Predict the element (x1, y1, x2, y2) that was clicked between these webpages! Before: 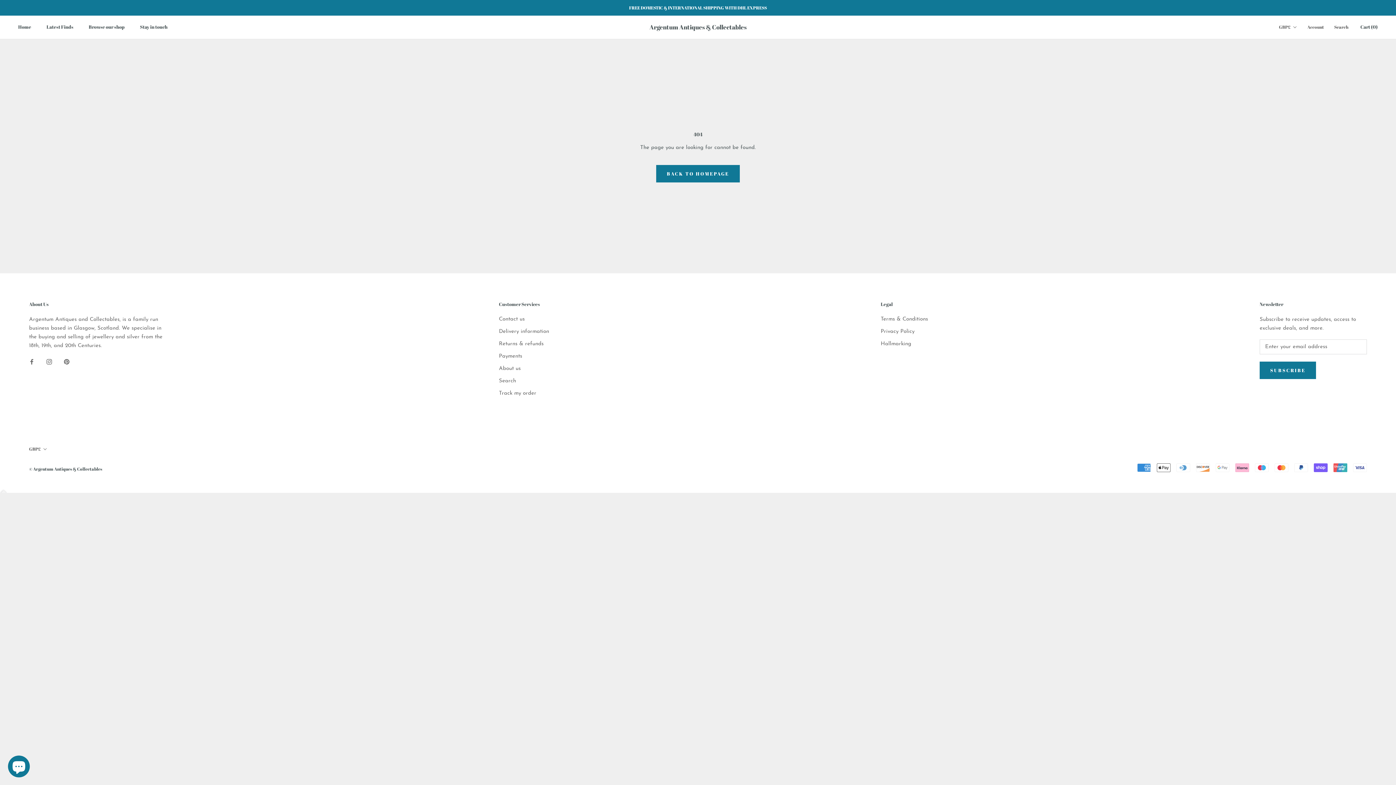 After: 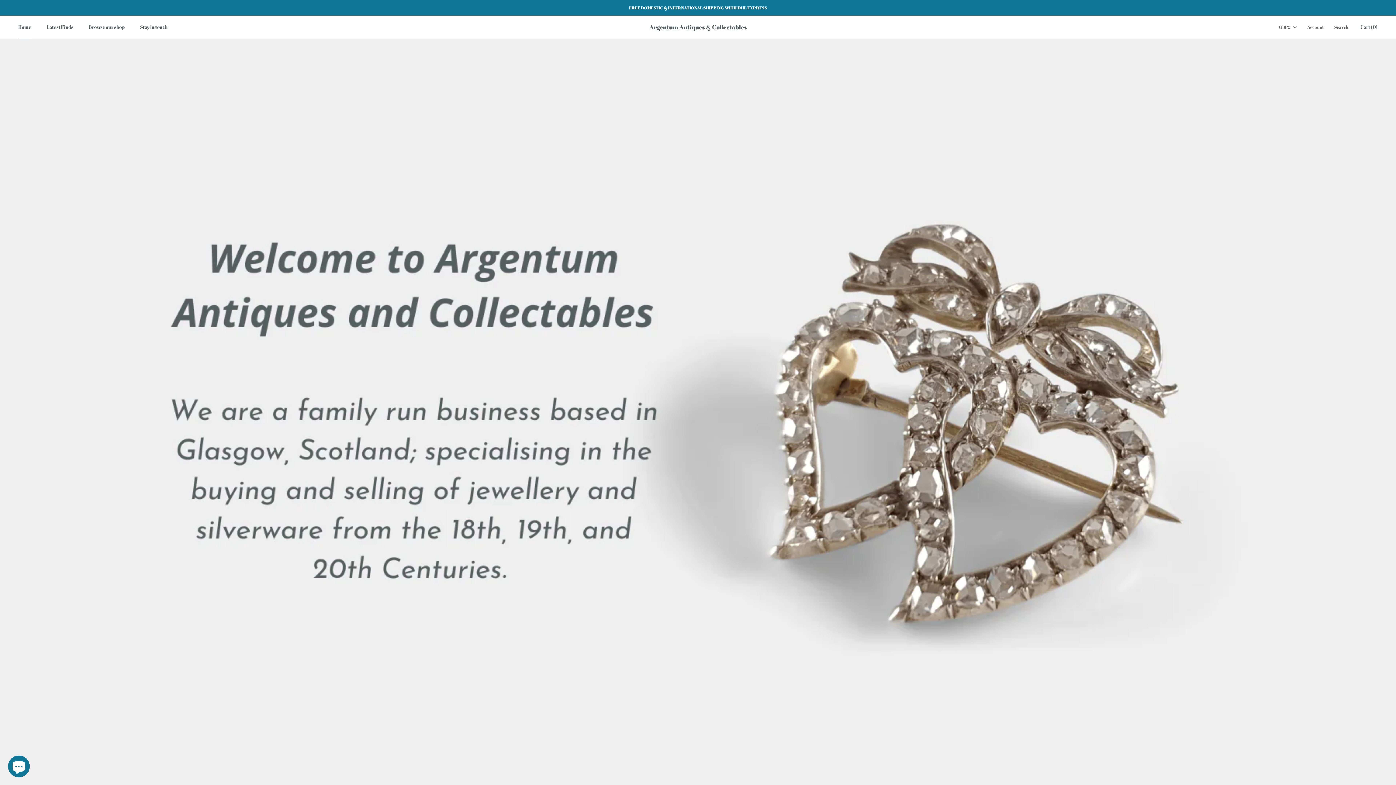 Action: bbox: (29, 466, 102, 471) label: © Argentum Antiques & Collectables